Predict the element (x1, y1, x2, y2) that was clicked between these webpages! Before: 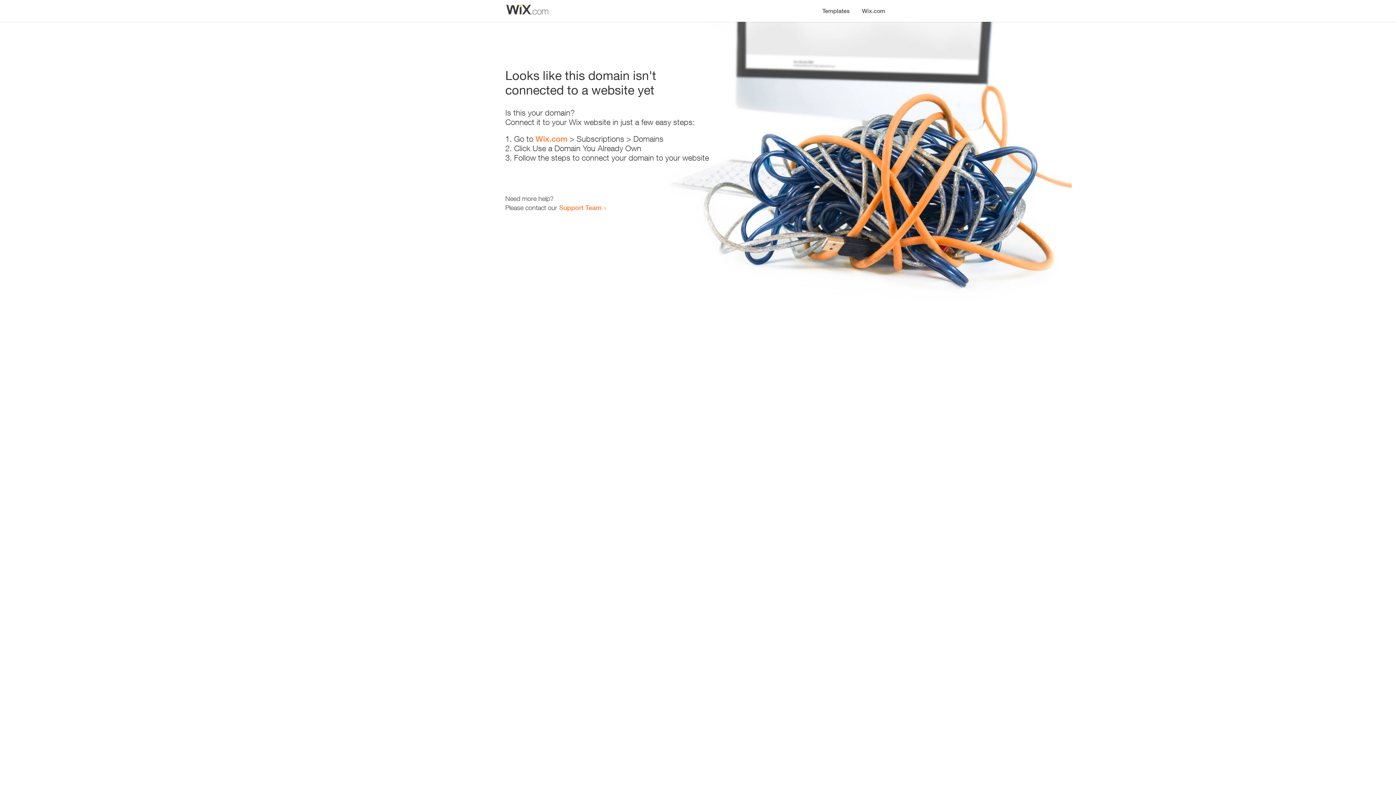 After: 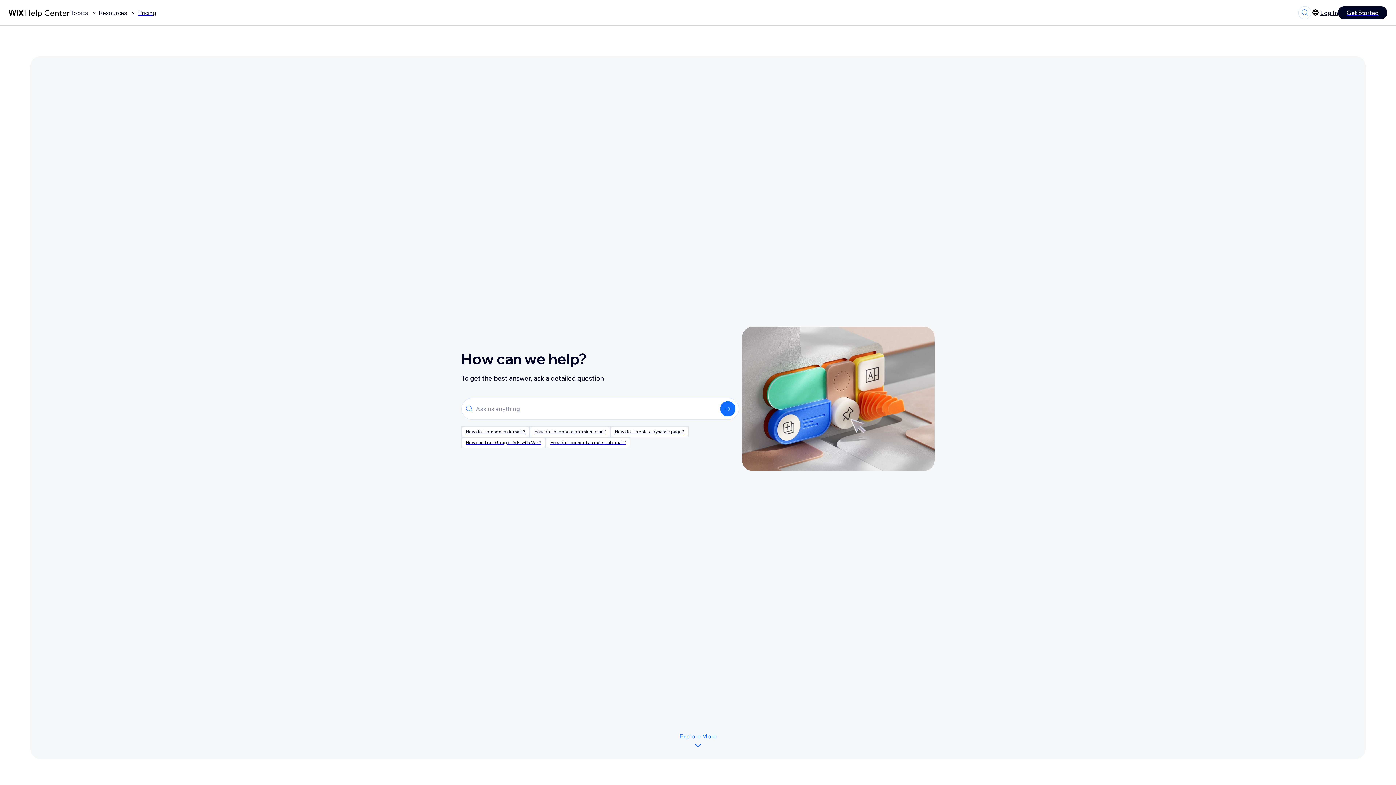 Action: label: Support Team bbox: (559, 203, 601, 211)